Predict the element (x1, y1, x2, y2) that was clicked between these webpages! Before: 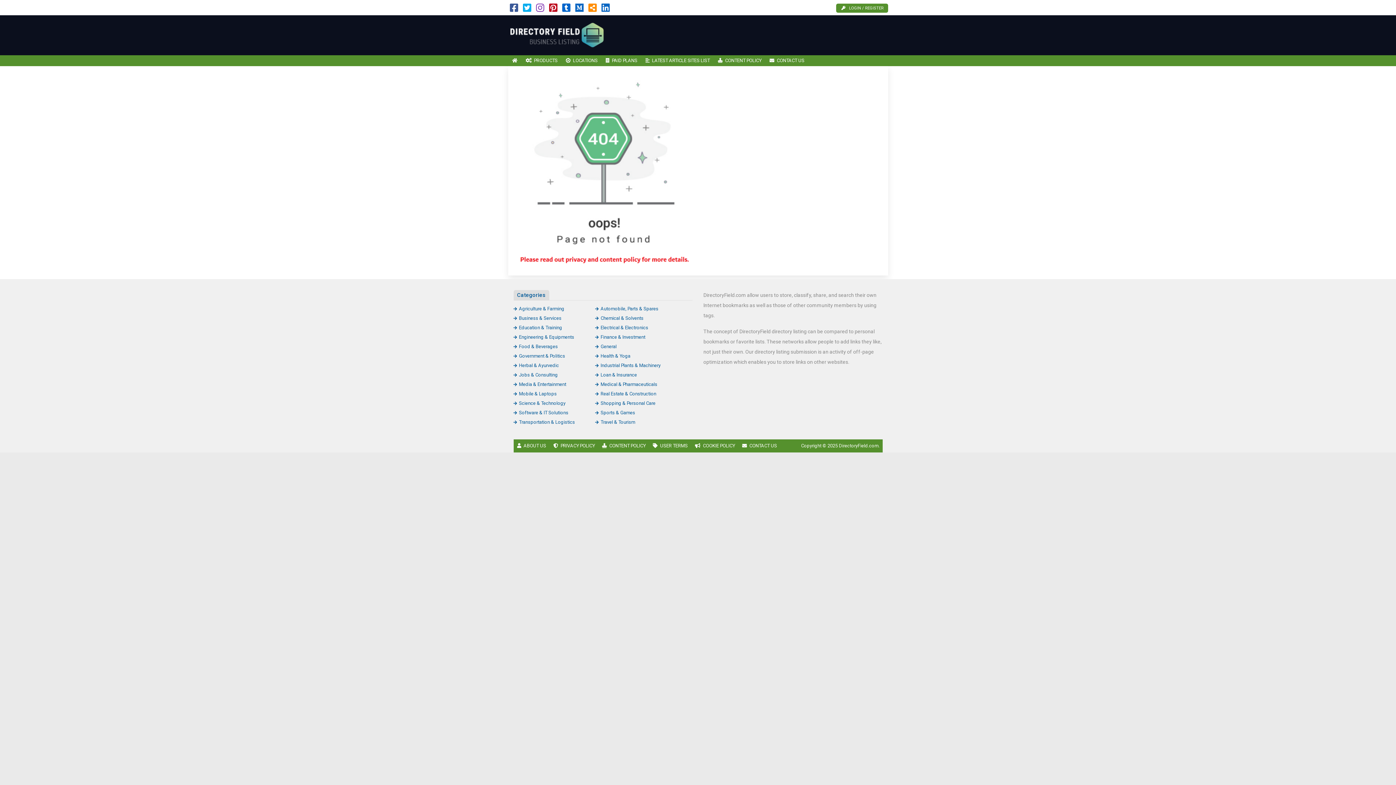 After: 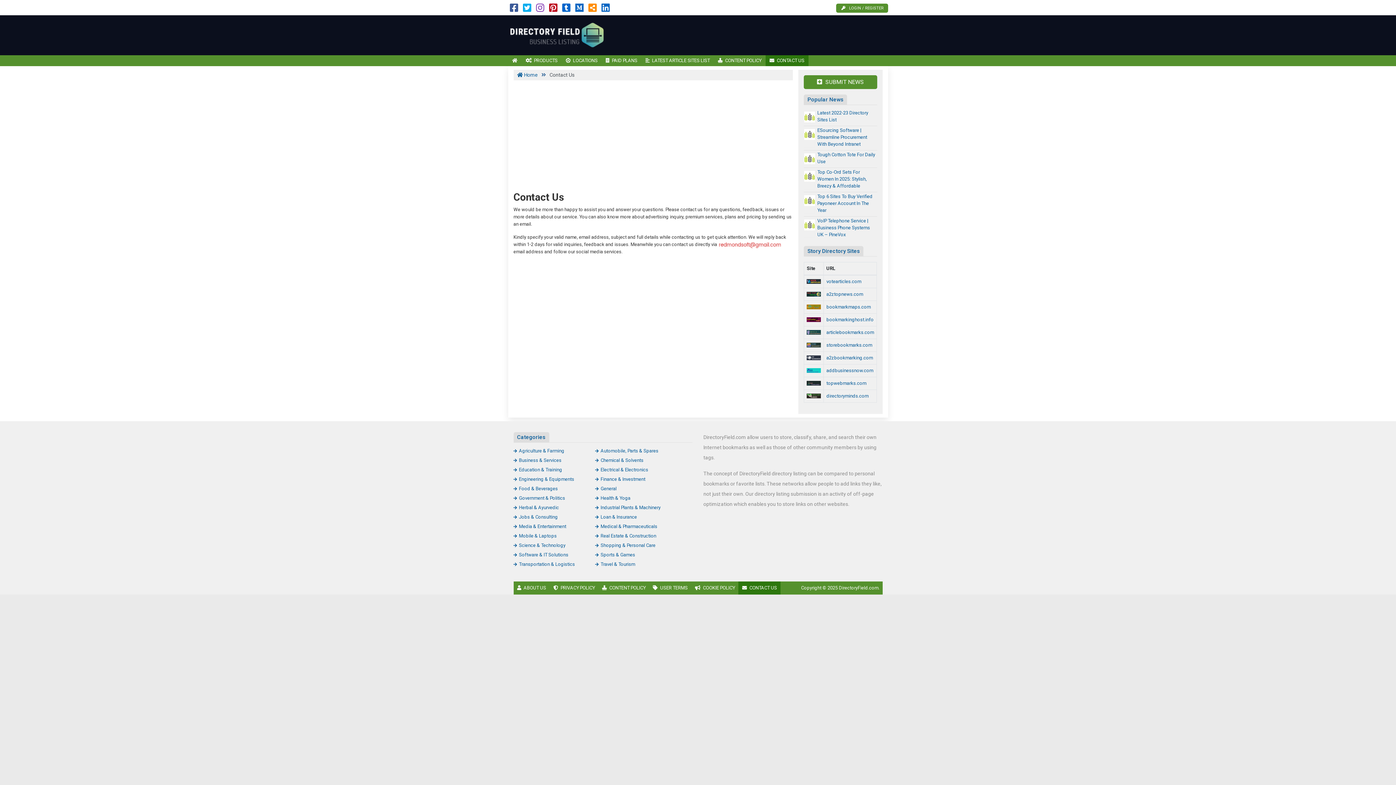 Action: bbox: (765, 55, 808, 66) label: CONTACT US